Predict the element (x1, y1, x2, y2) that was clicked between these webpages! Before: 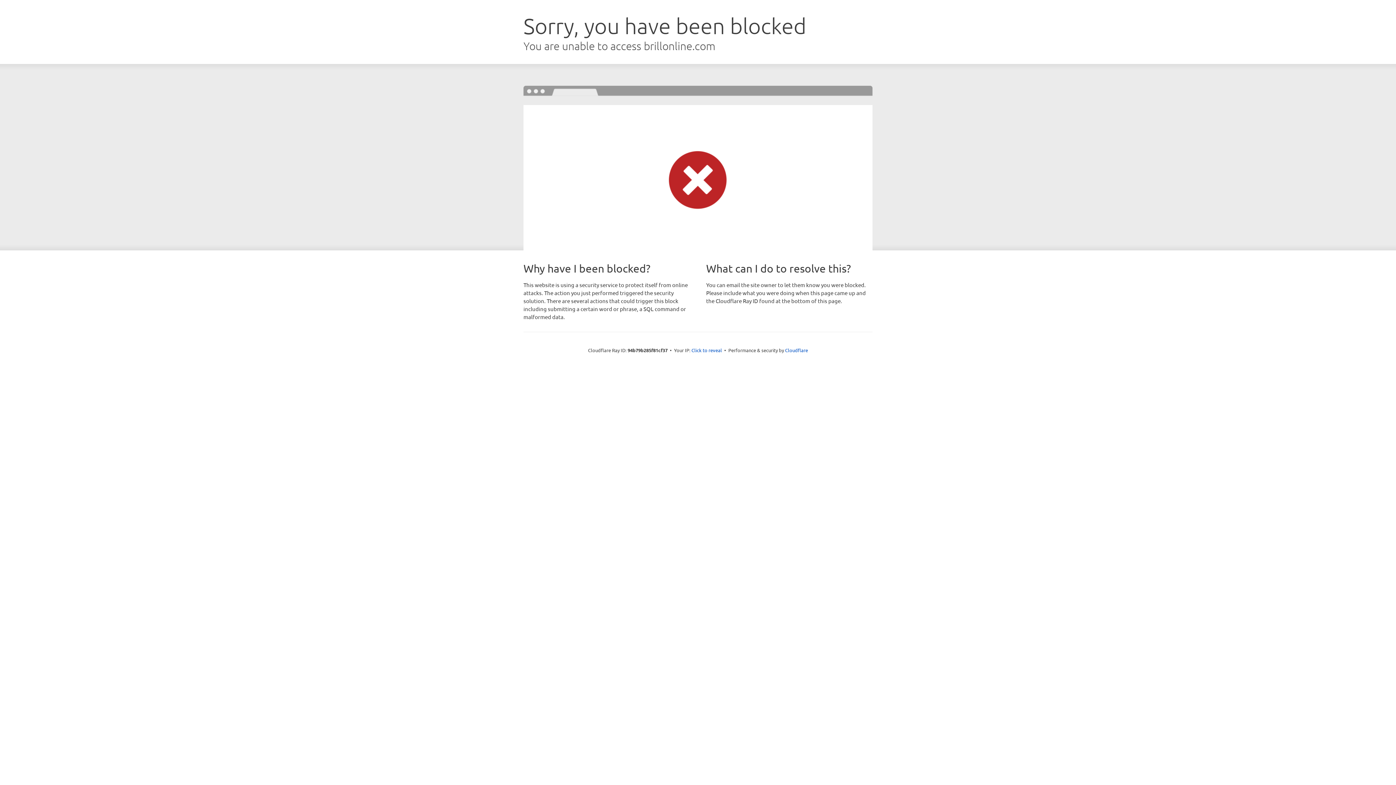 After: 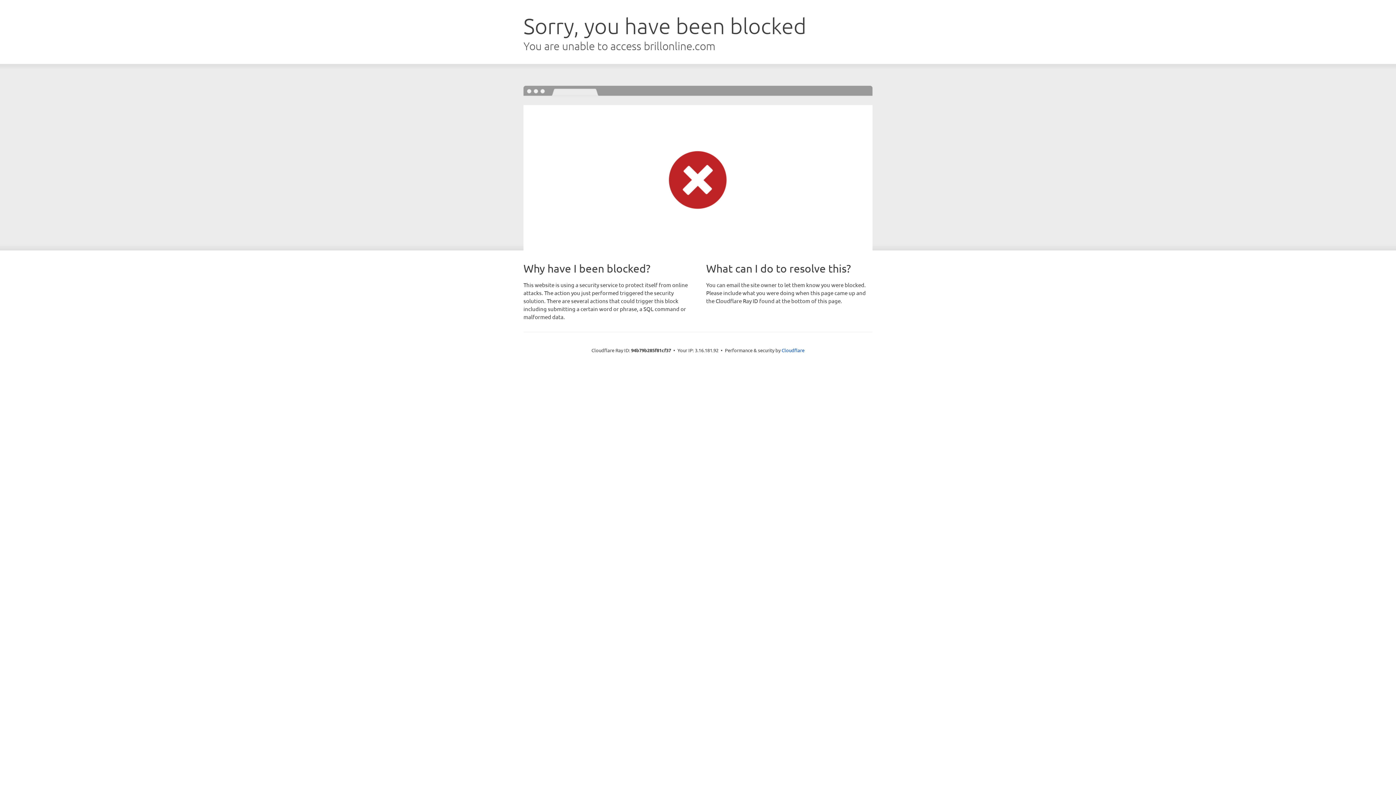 Action: label: Click to reveal bbox: (691, 346, 722, 353)